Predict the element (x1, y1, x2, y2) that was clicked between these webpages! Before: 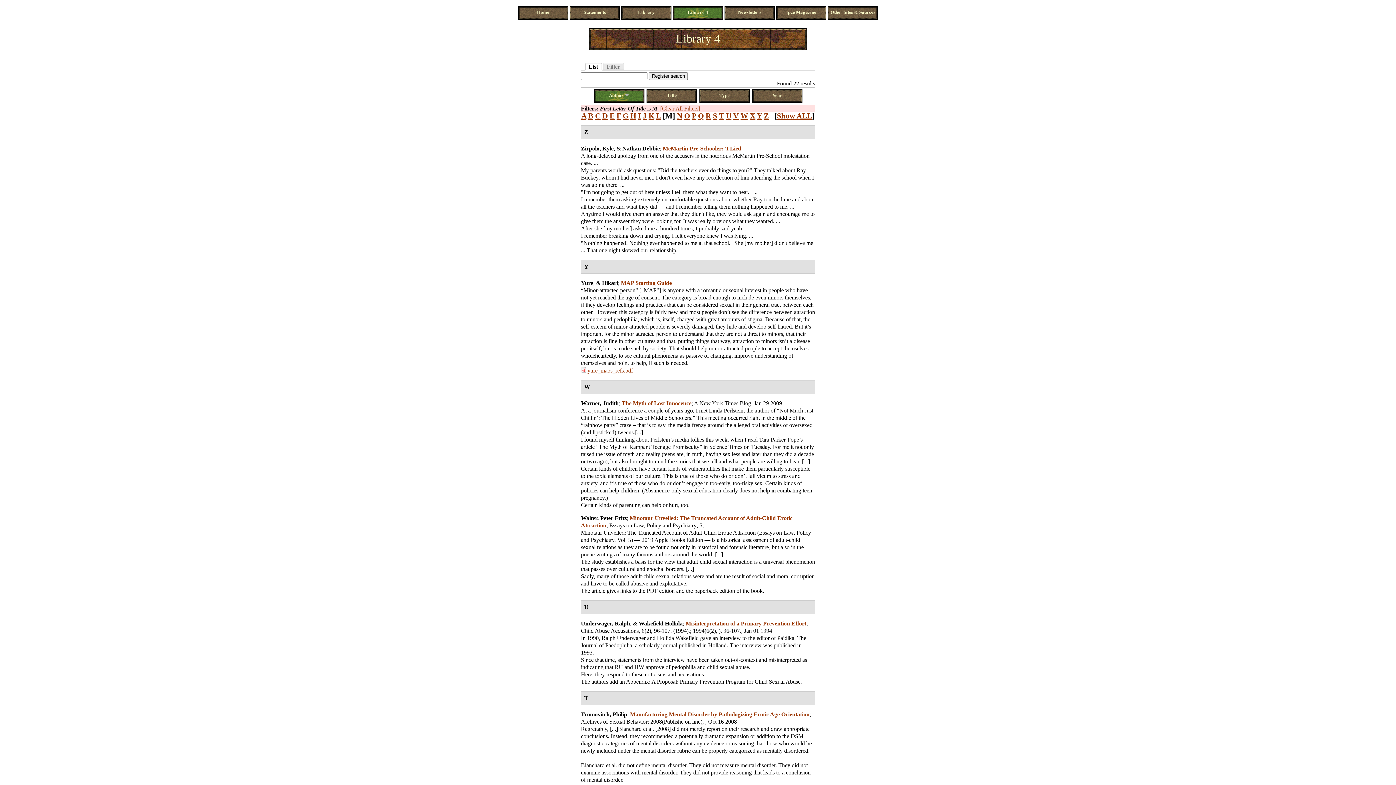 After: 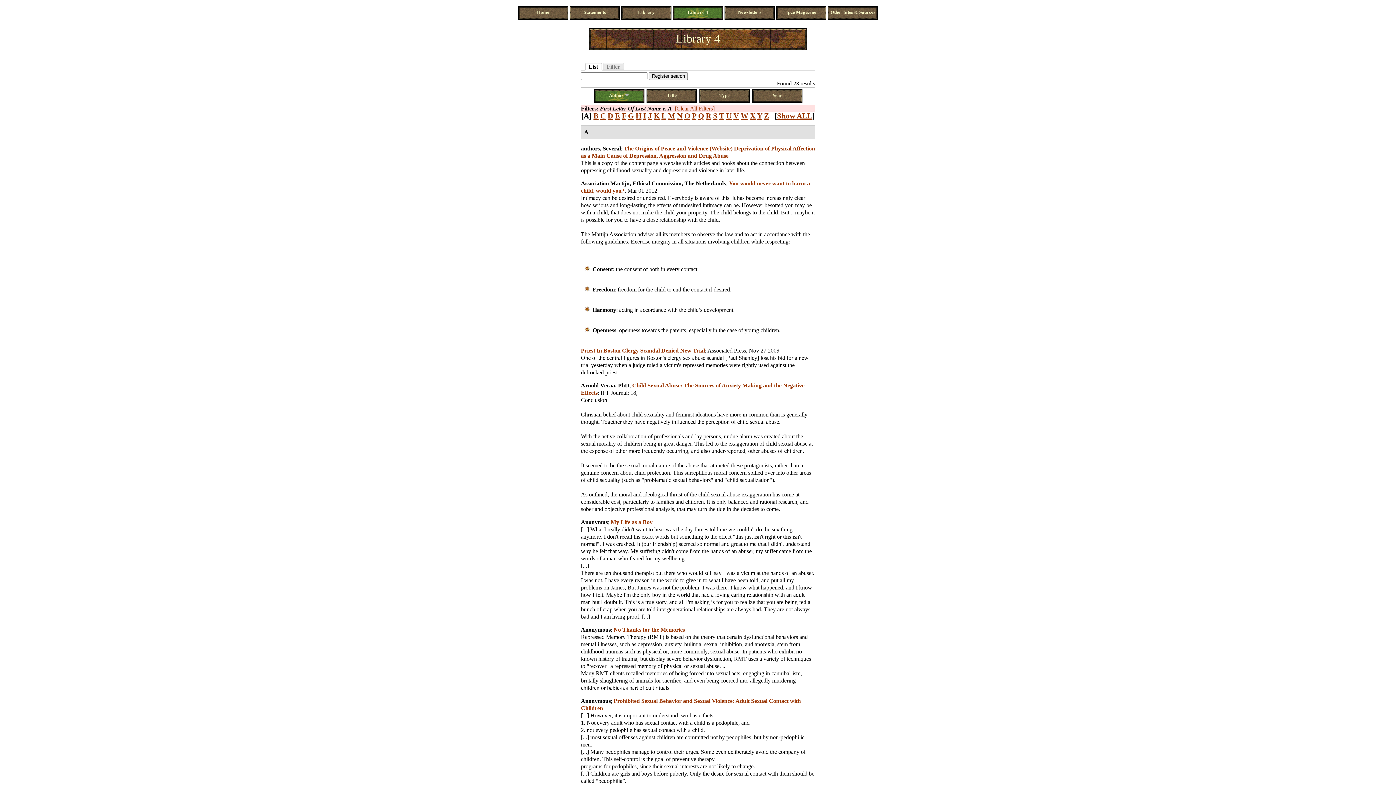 Action: label: A bbox: (581, 111, 586, 119)